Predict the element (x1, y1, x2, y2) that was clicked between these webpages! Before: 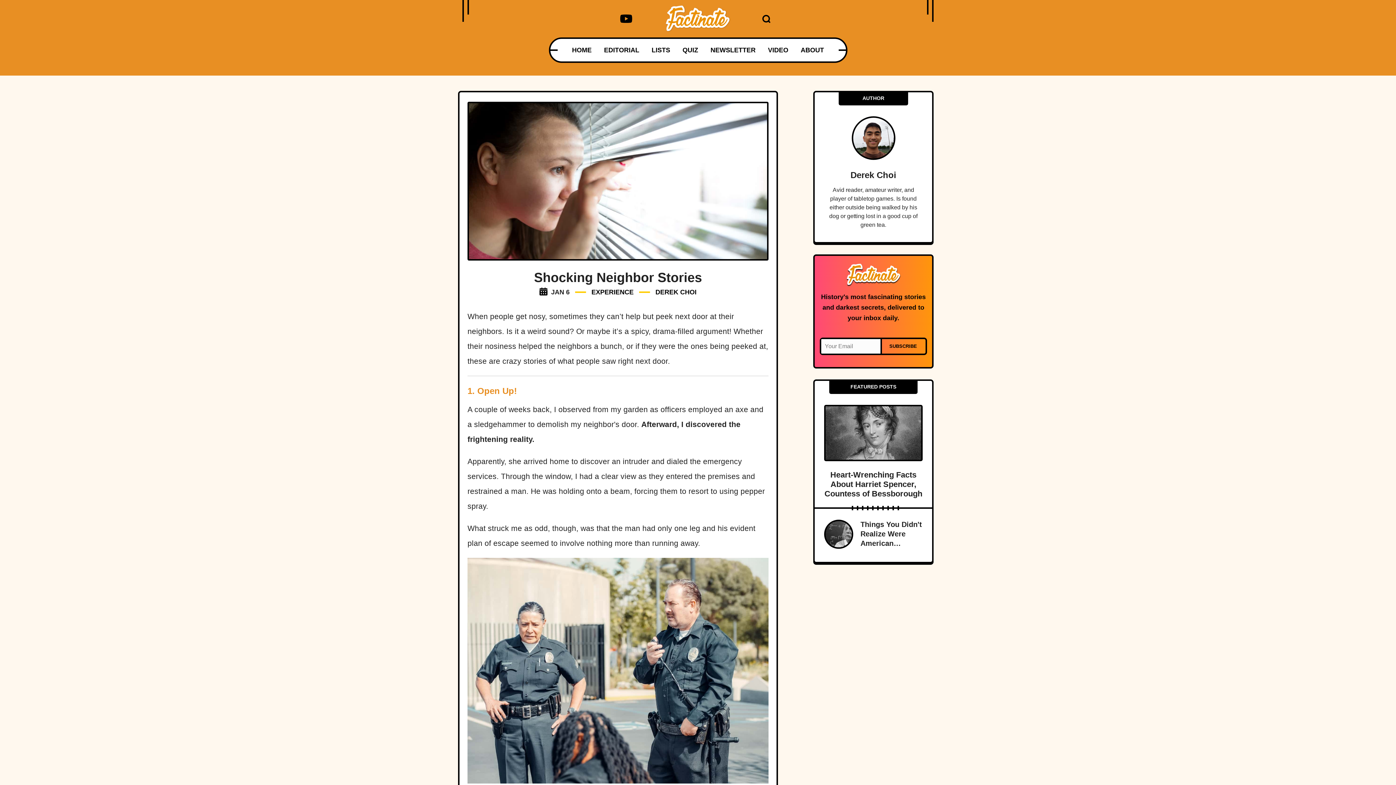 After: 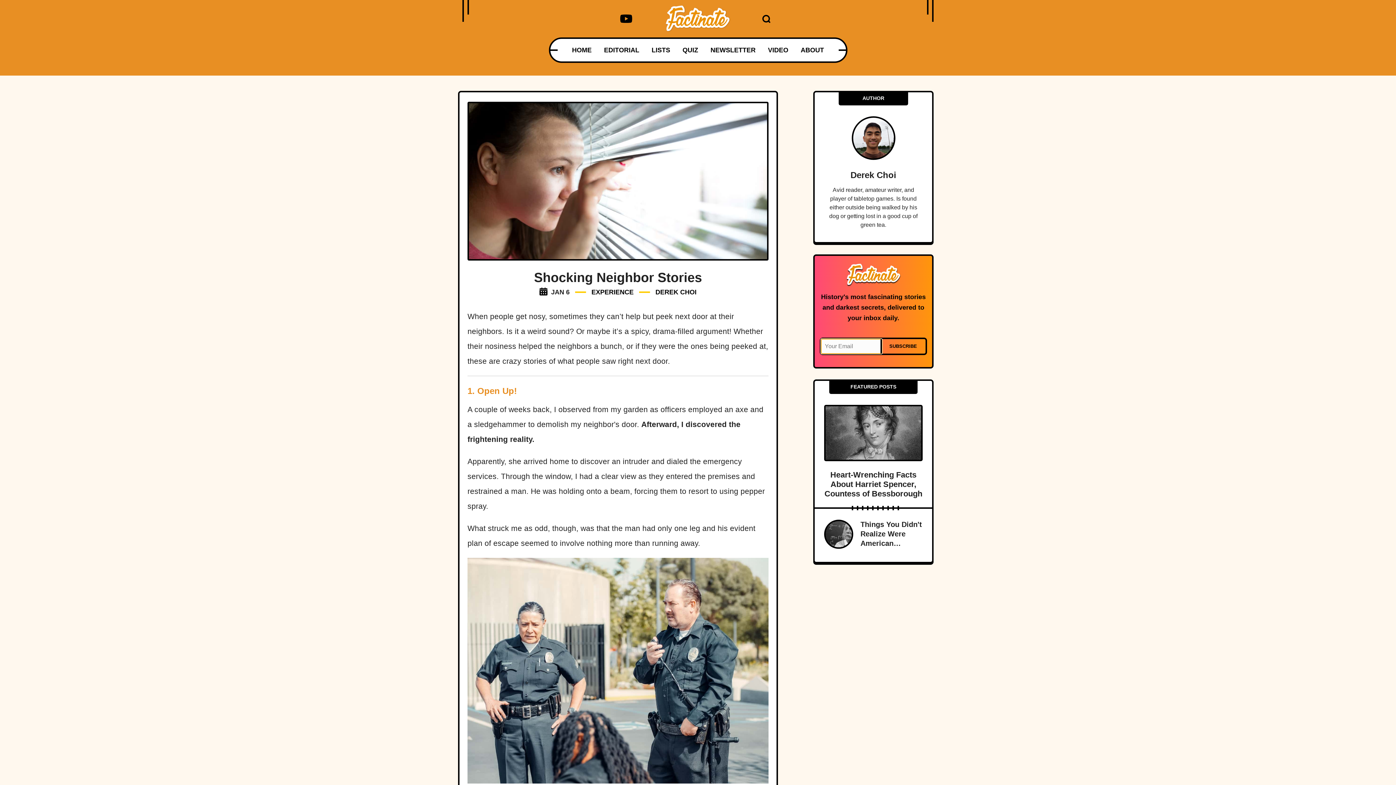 Action: label: SUBSCRIBE bbox: (880, 339, 924, 353)